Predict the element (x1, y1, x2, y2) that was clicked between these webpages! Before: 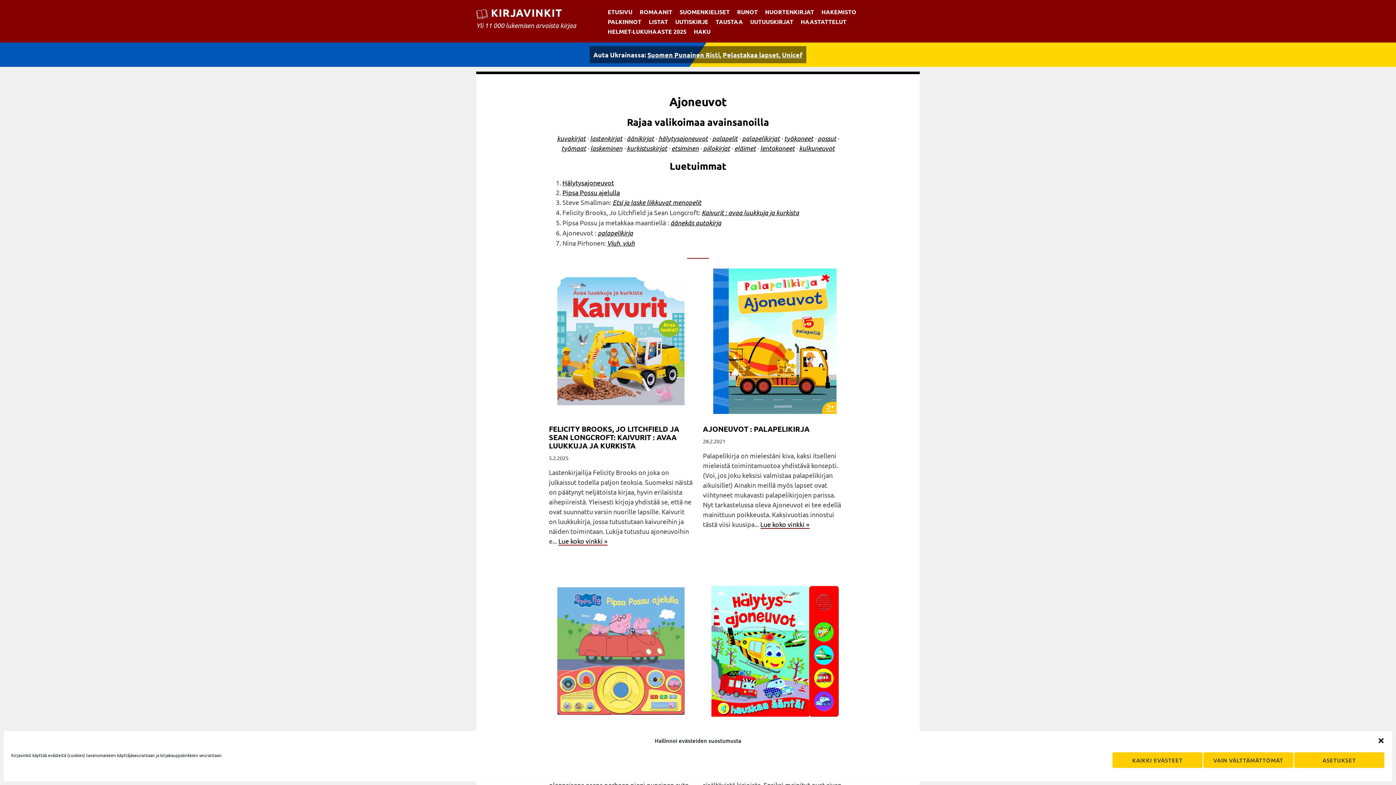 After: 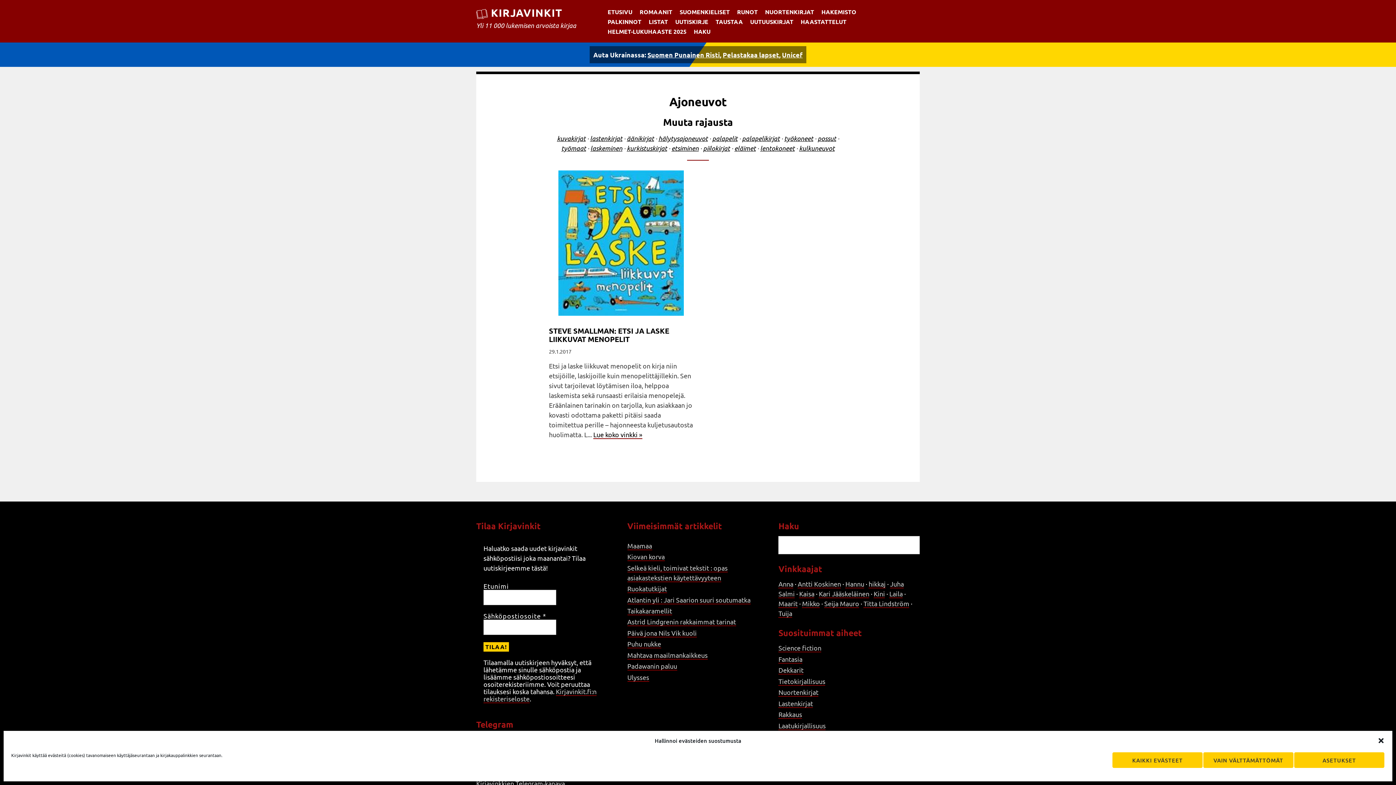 Action: label: laskeminen bbox: (590, 144, 622, 152)